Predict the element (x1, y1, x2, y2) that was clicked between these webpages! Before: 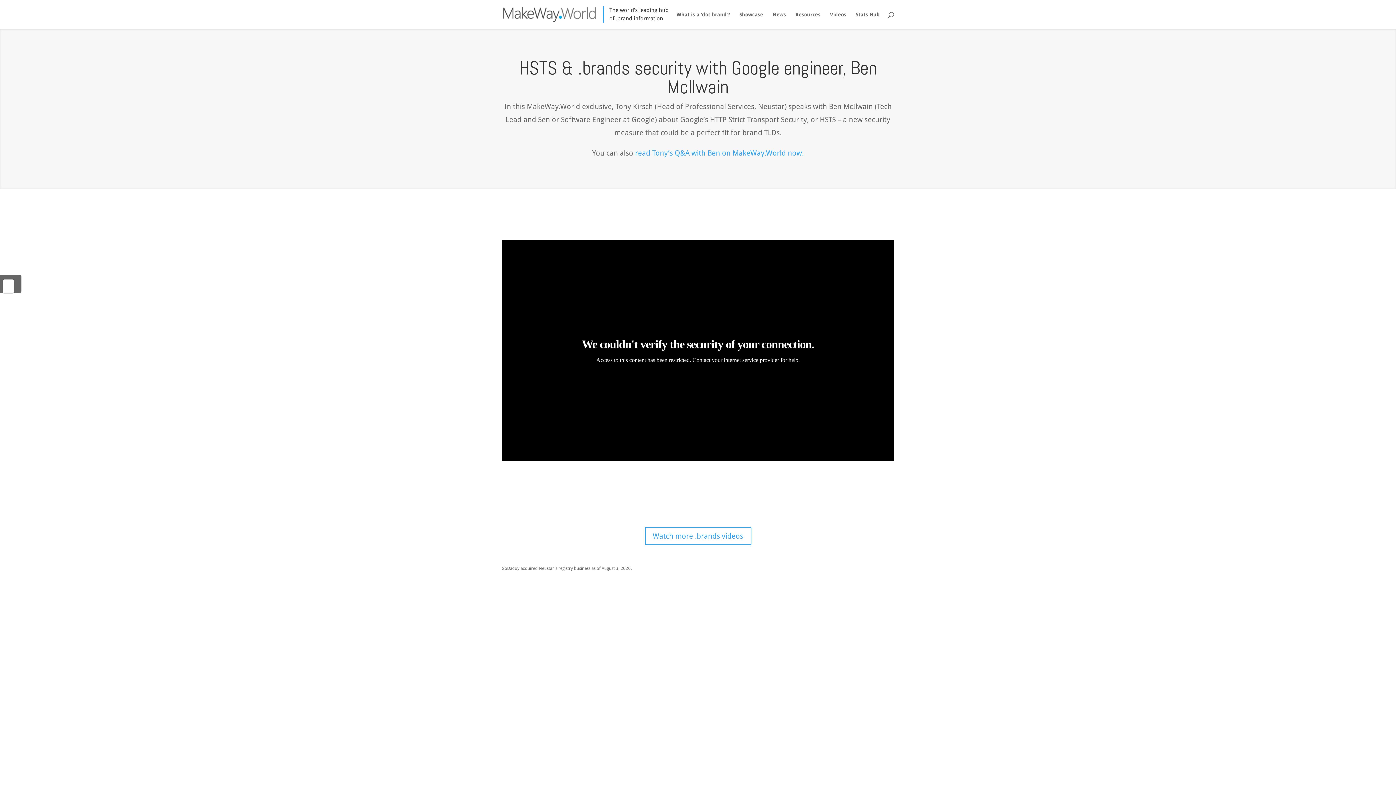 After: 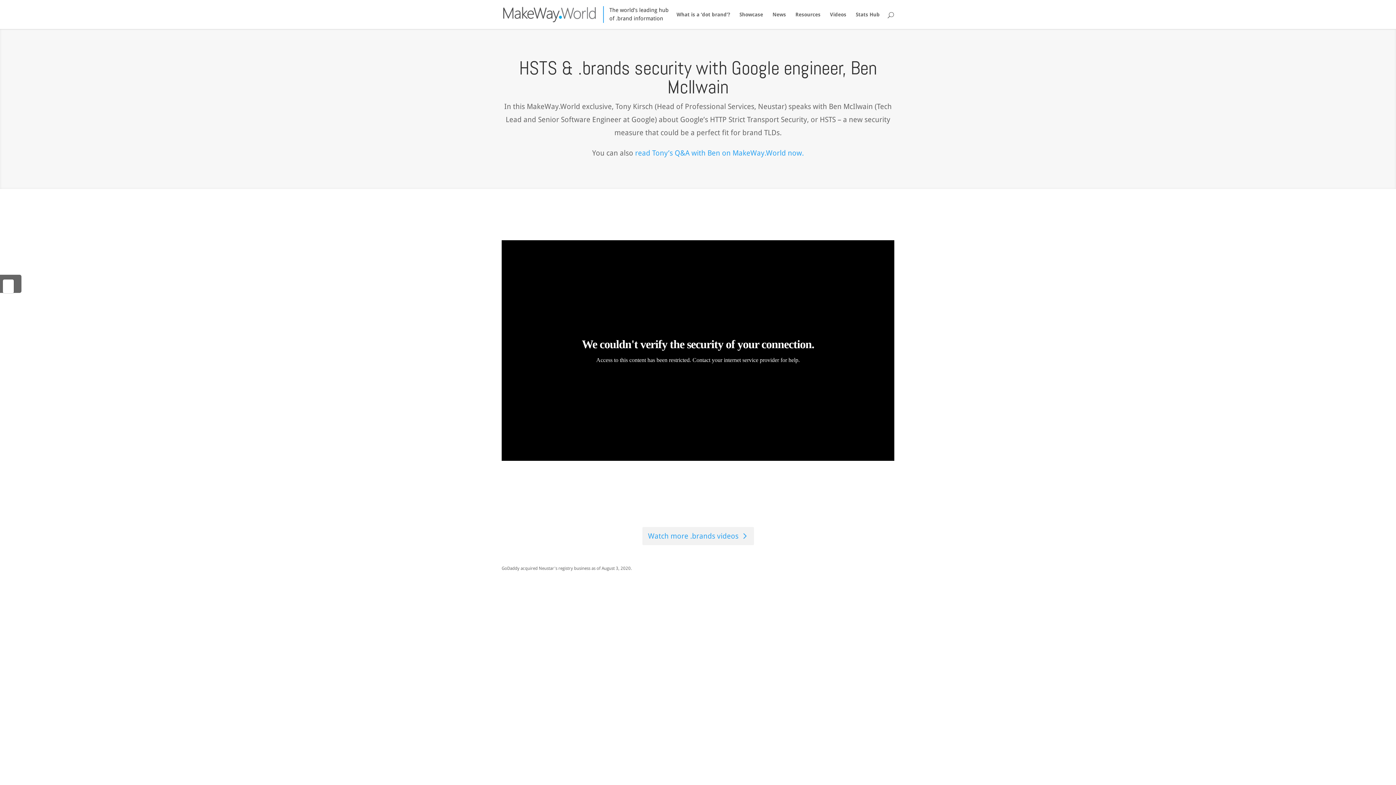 Action: label: Watch more .brands videos bbox: (644, 527, 751, 545)